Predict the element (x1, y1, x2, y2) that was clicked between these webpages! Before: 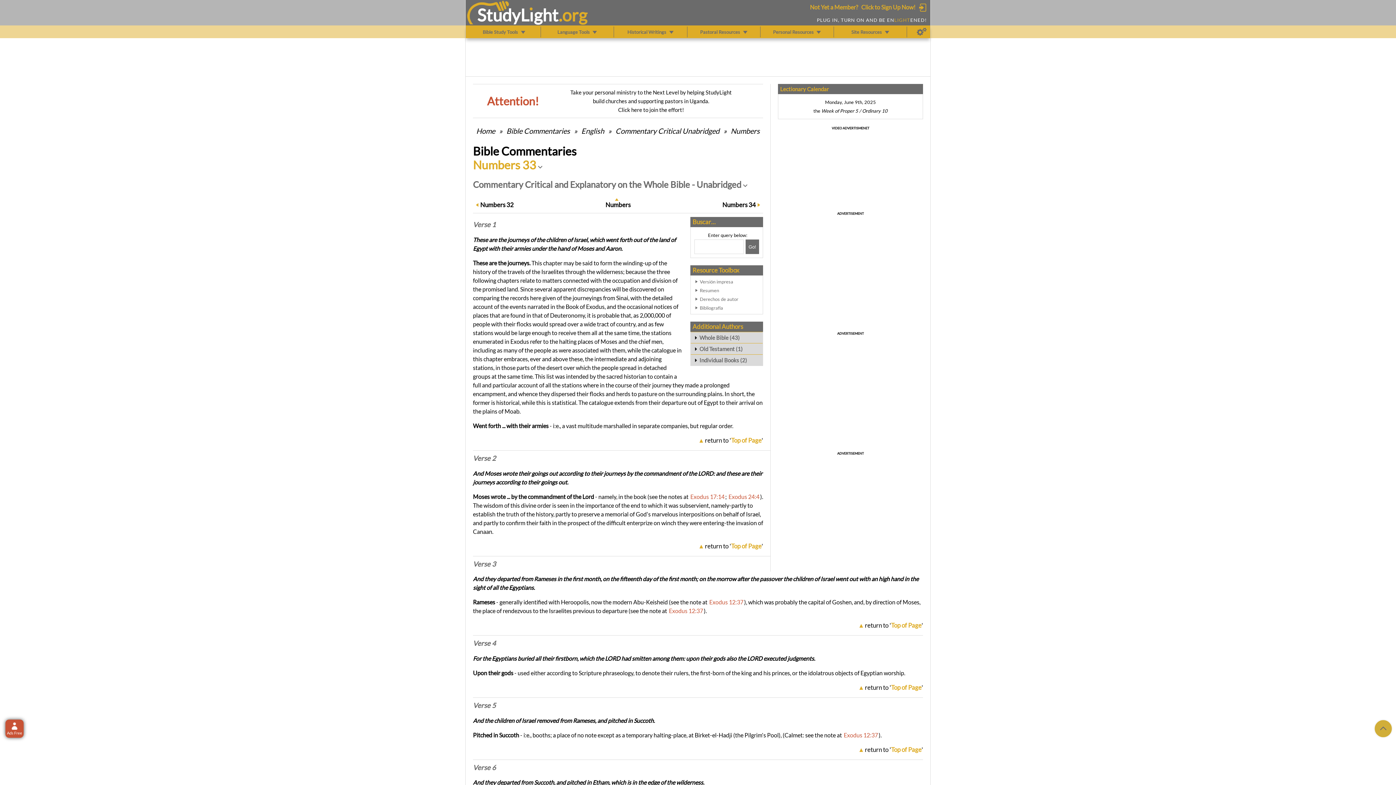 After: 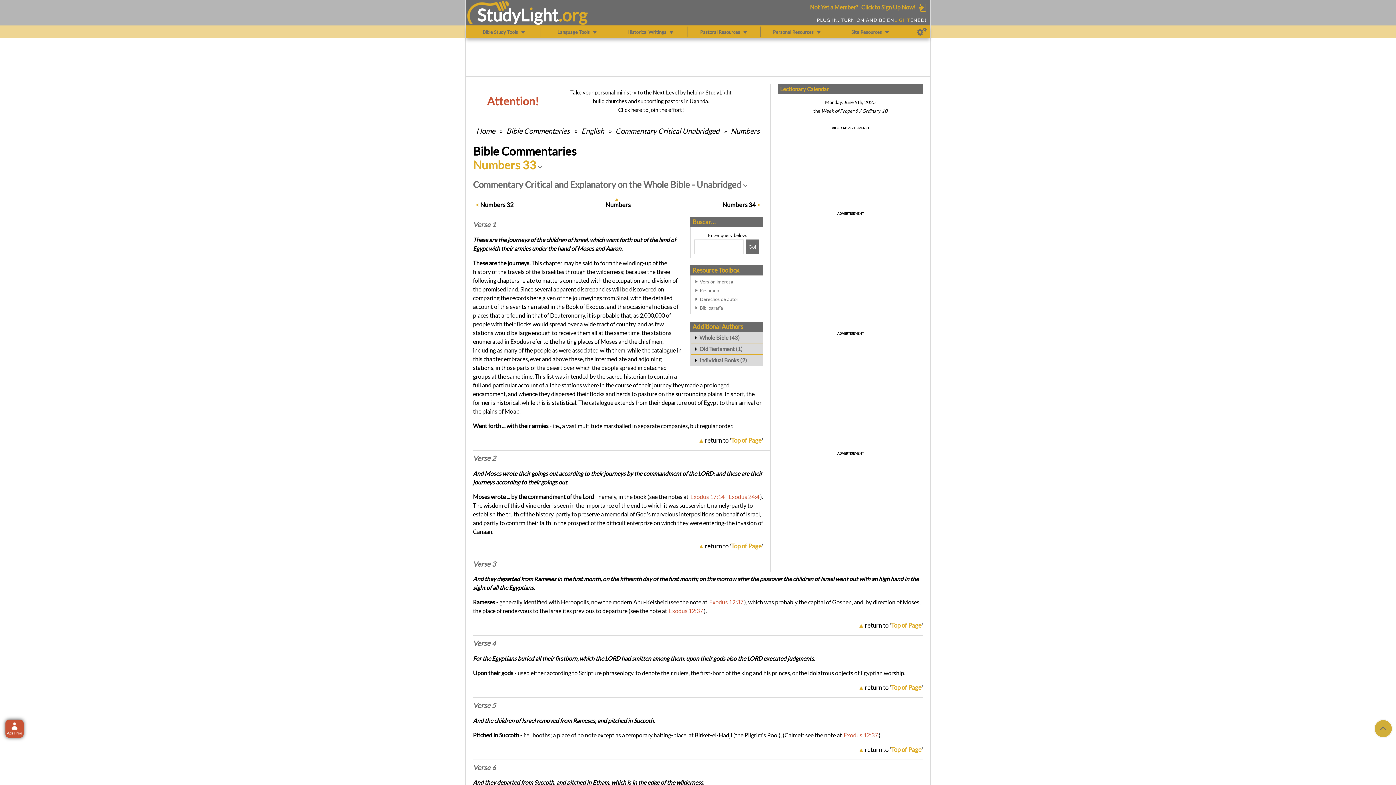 Action: bbox: (865, 684, 923, 691) label: return to 'Top of Page'